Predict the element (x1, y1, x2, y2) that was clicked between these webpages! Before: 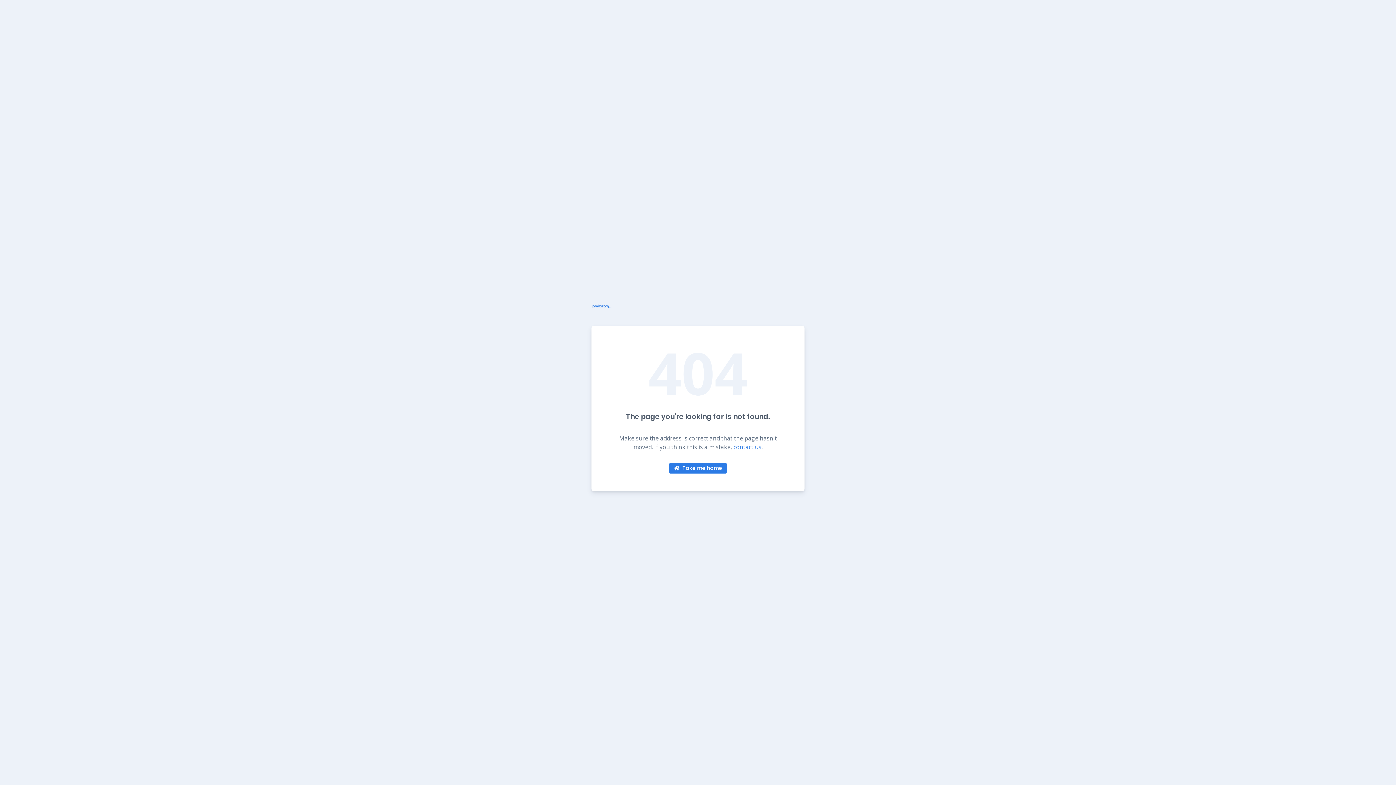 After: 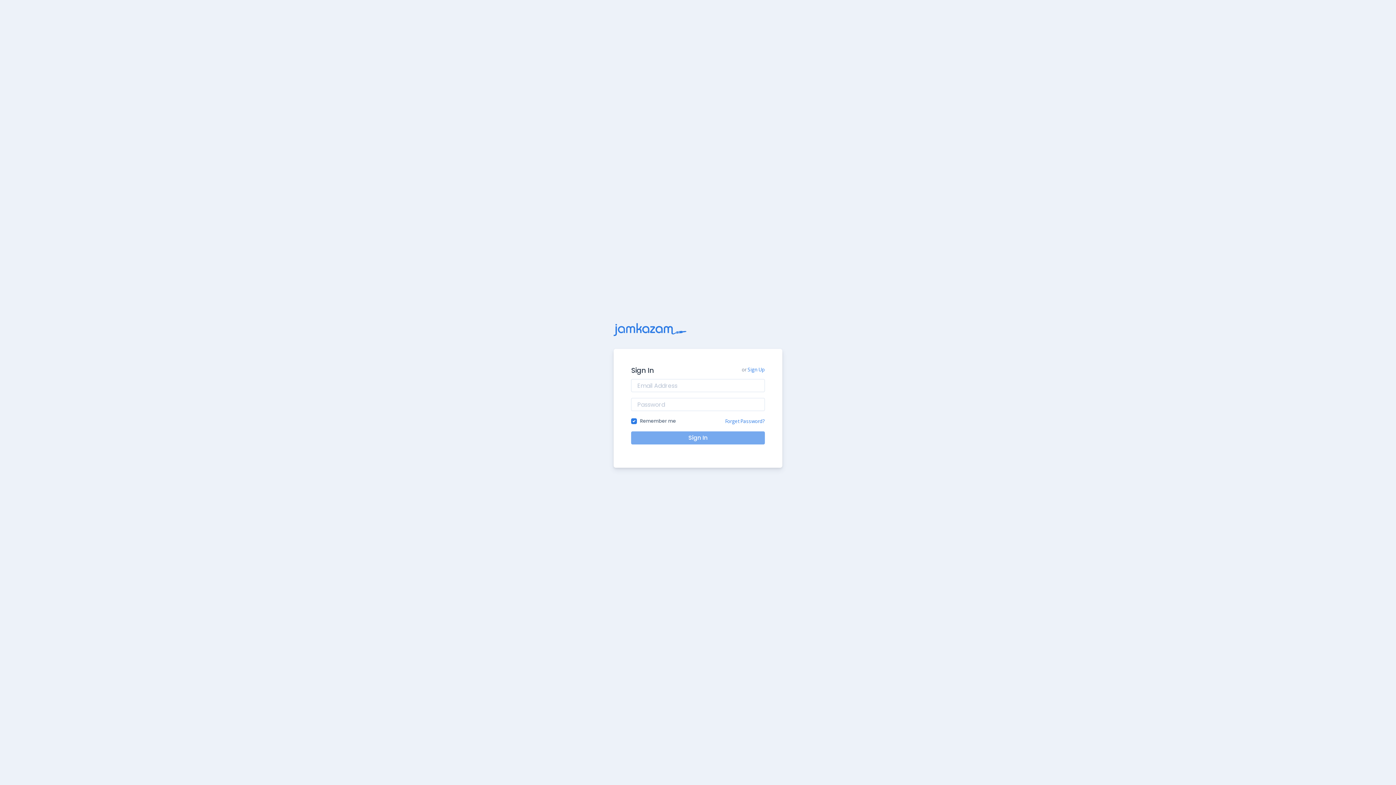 Action: bbox: (591, 294, 804, 315)